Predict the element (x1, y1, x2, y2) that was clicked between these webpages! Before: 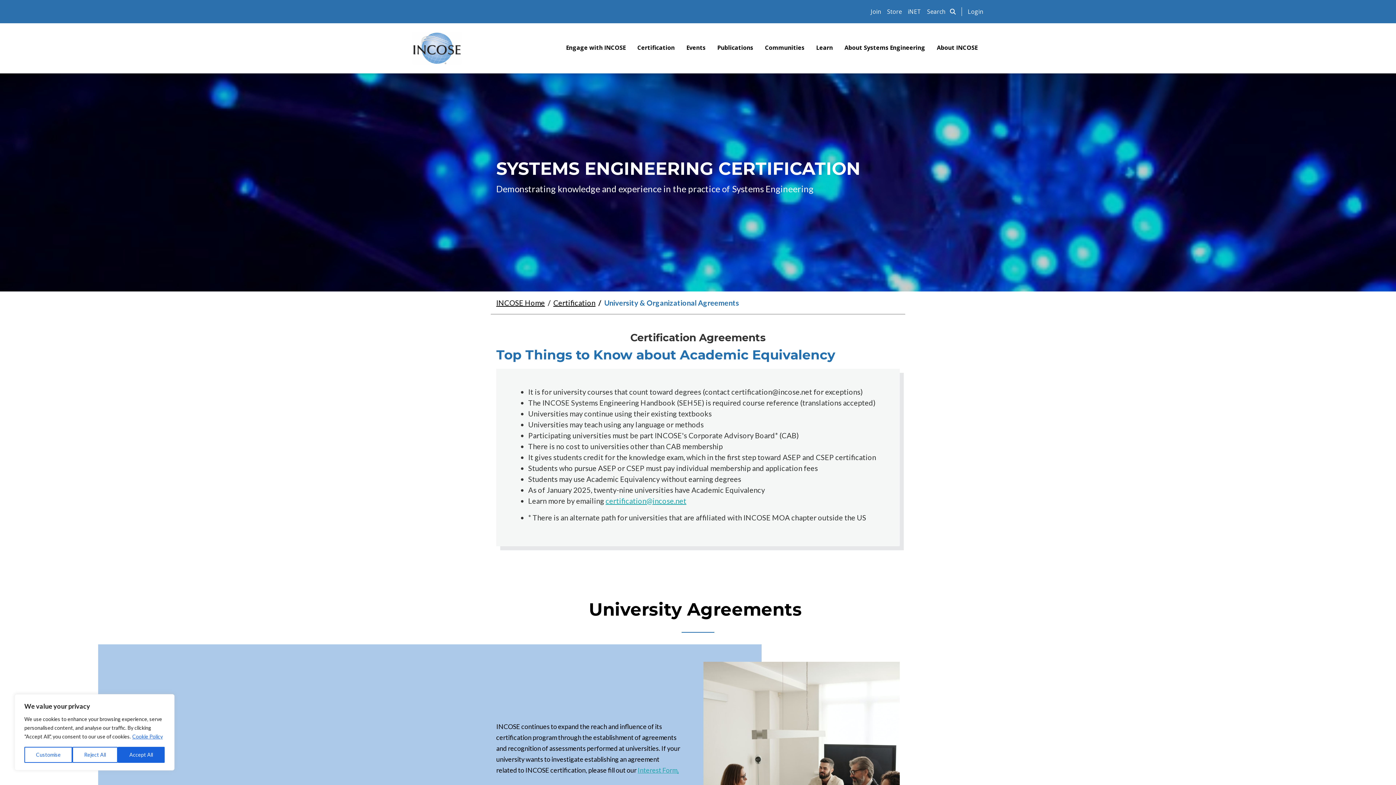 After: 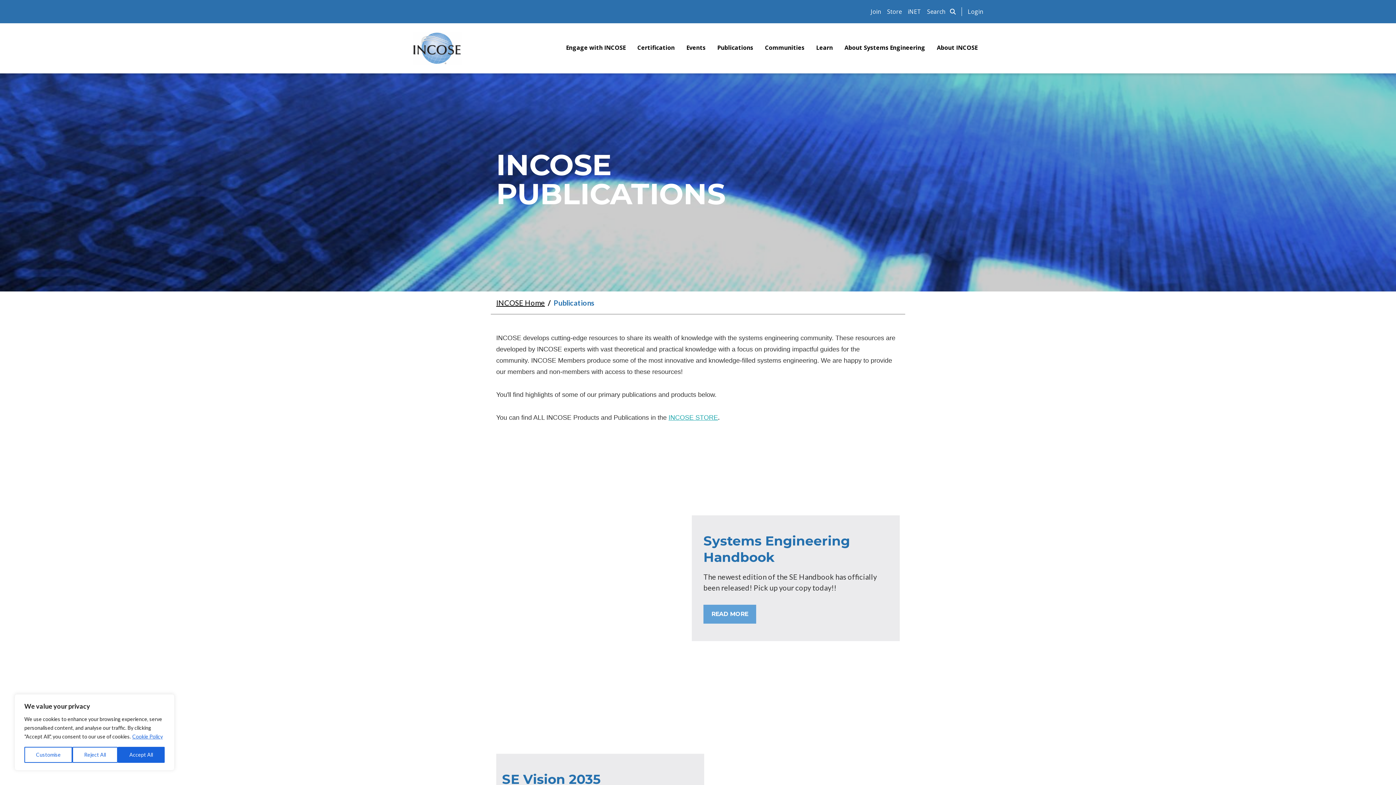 Action: bbox: (711, 40, 759, 56) label: Publications